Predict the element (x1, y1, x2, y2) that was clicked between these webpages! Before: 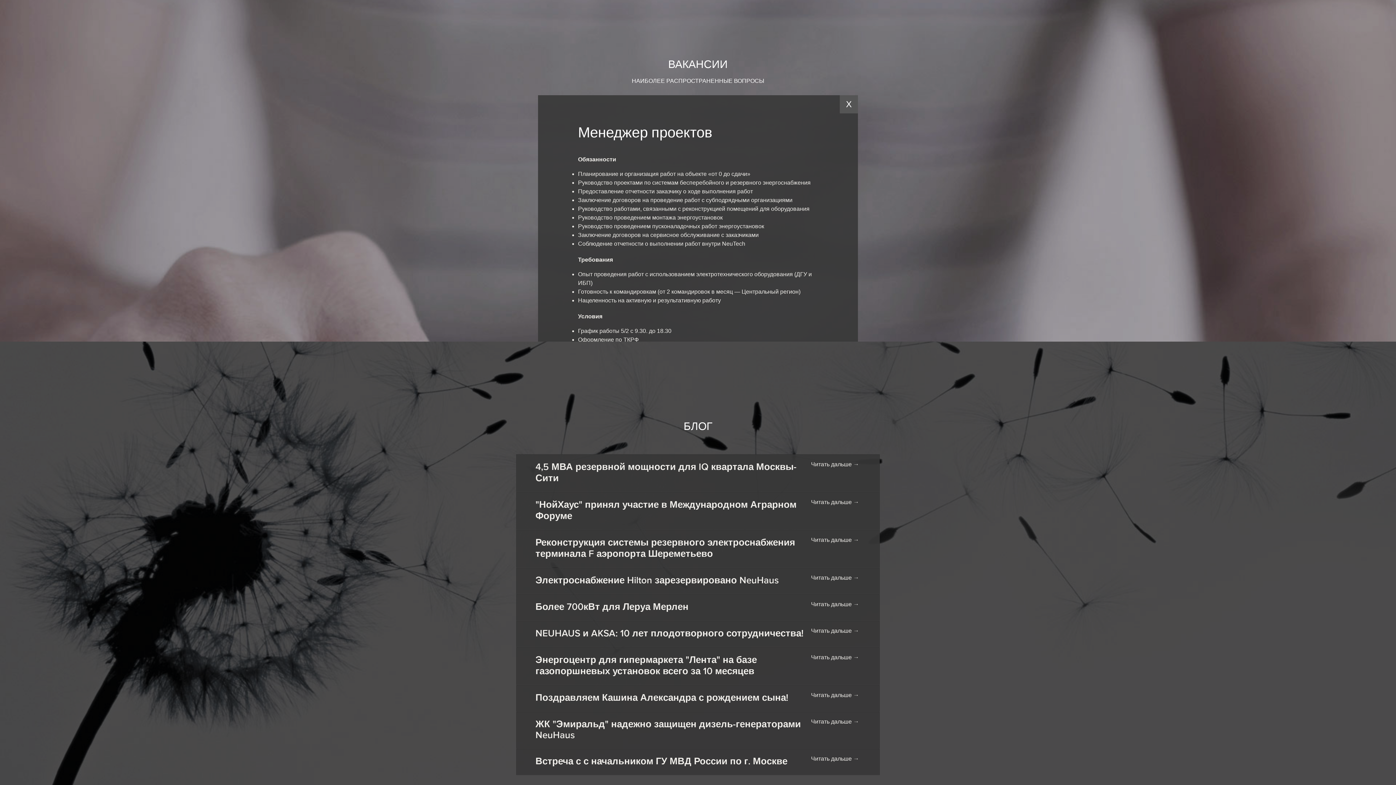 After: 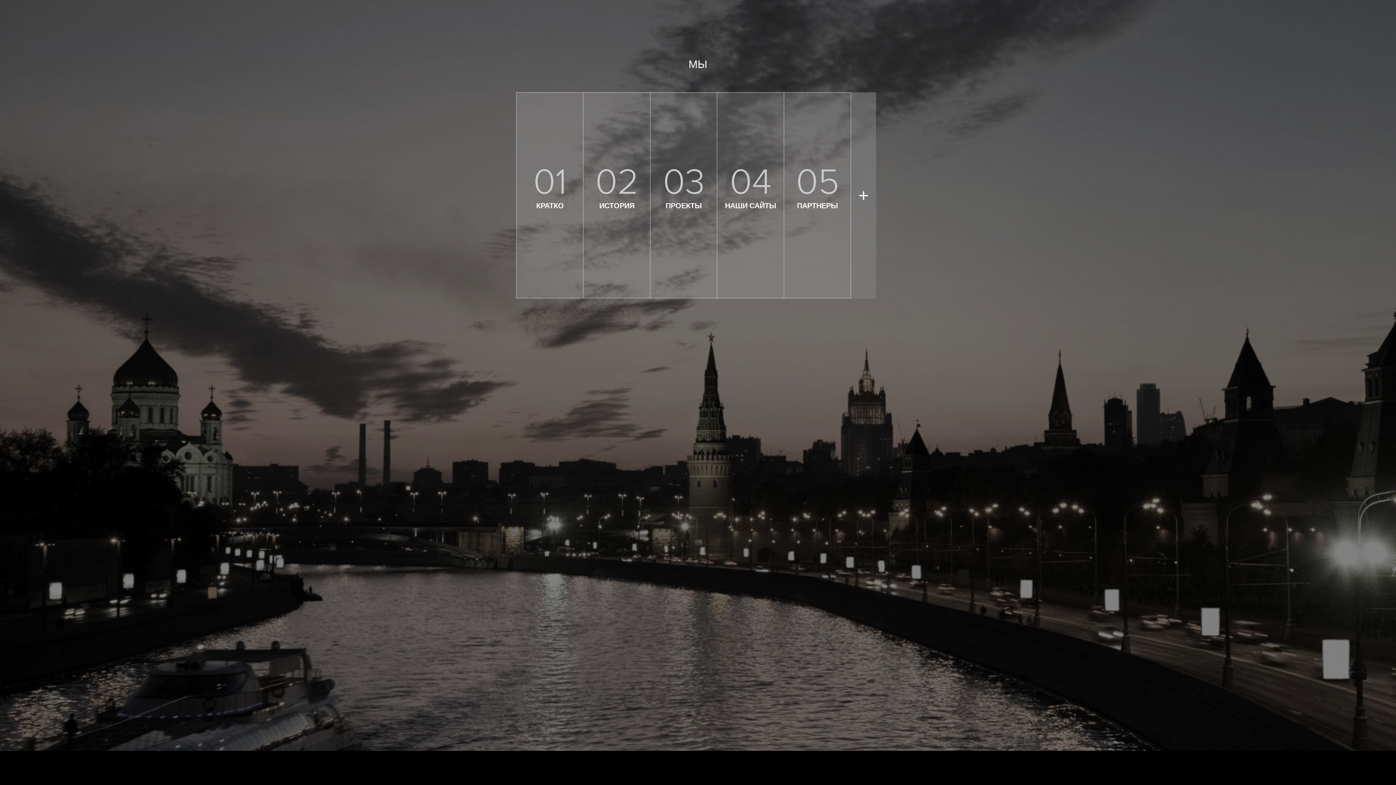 Action: bbox: (600, 764, 610, 770) label: МЫ